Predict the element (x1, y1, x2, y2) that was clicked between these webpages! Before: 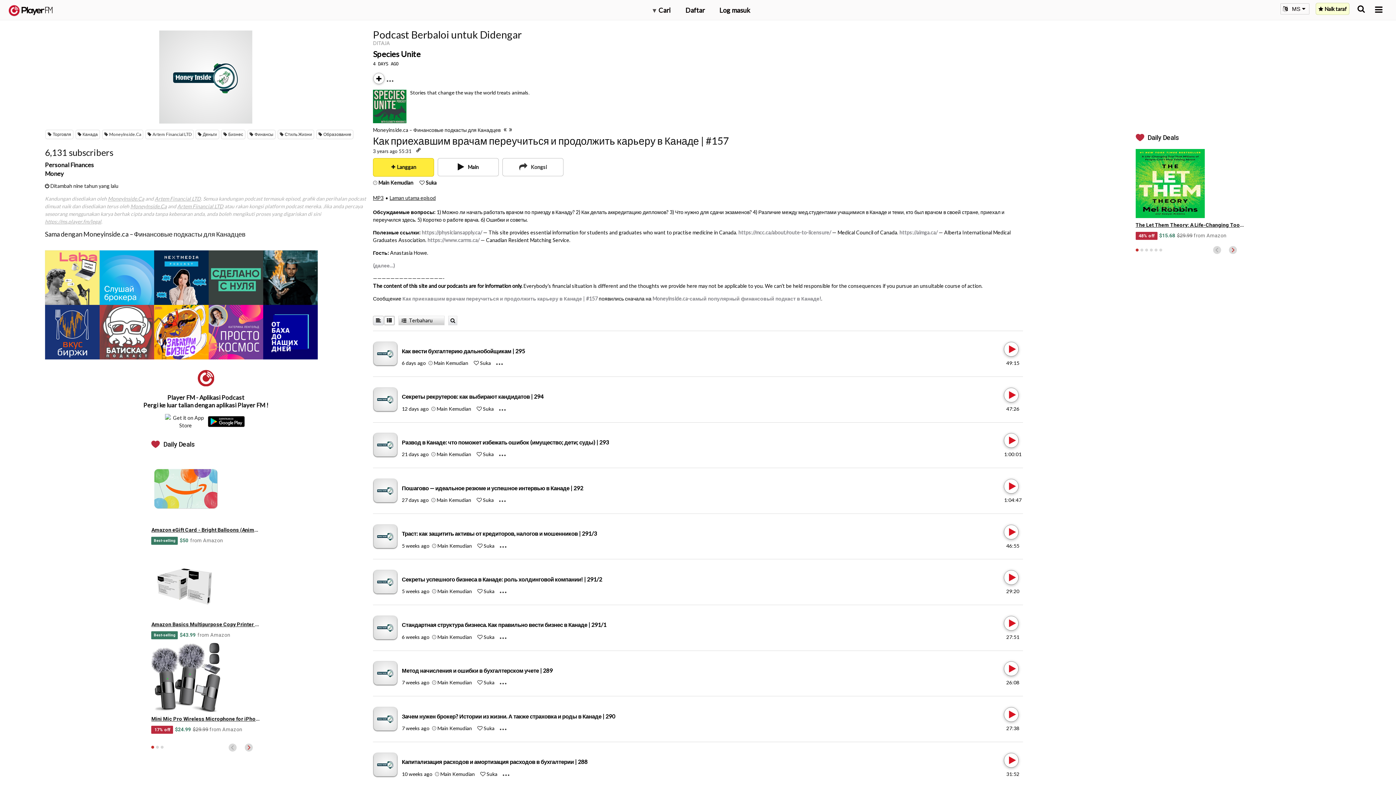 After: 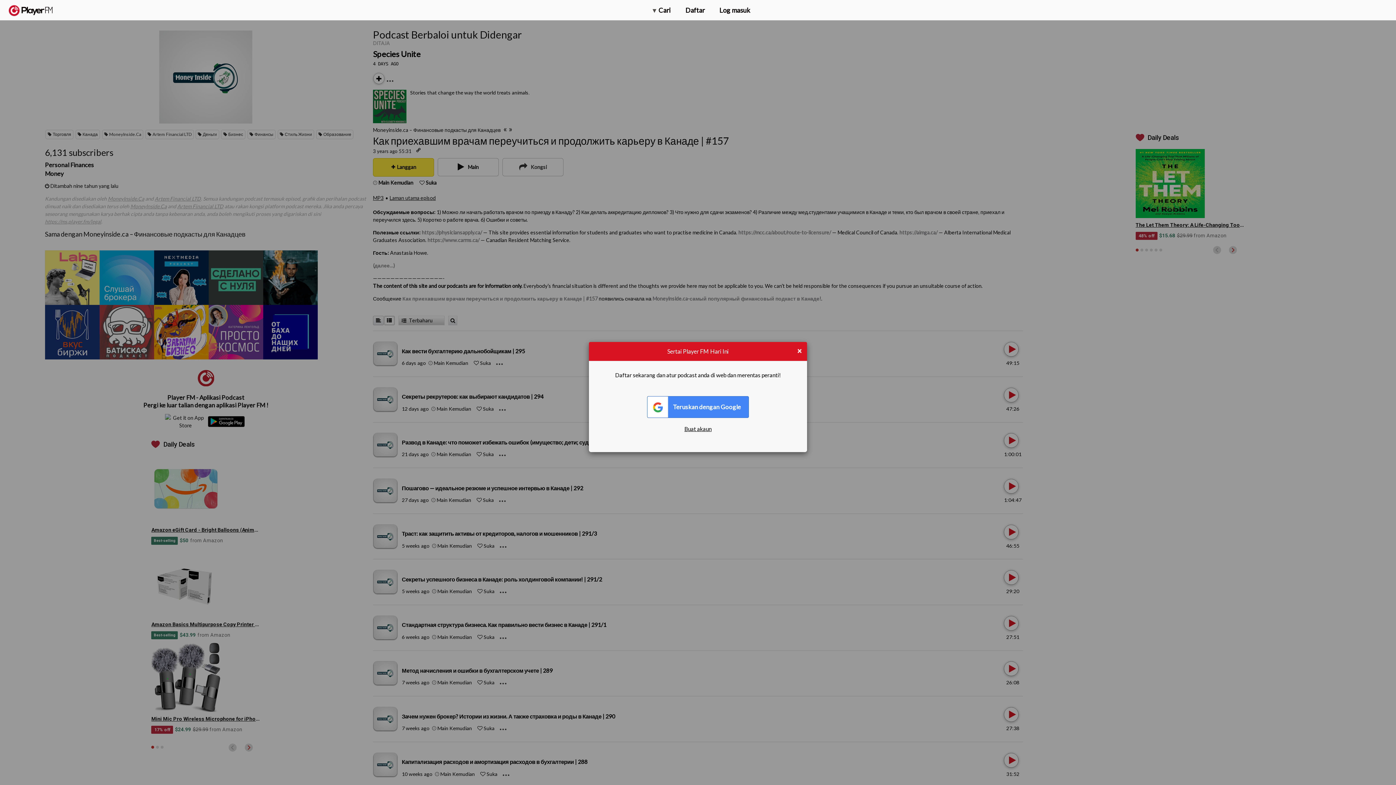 Action: label: Add to Play later bbox: (432, 588, 436, 594)